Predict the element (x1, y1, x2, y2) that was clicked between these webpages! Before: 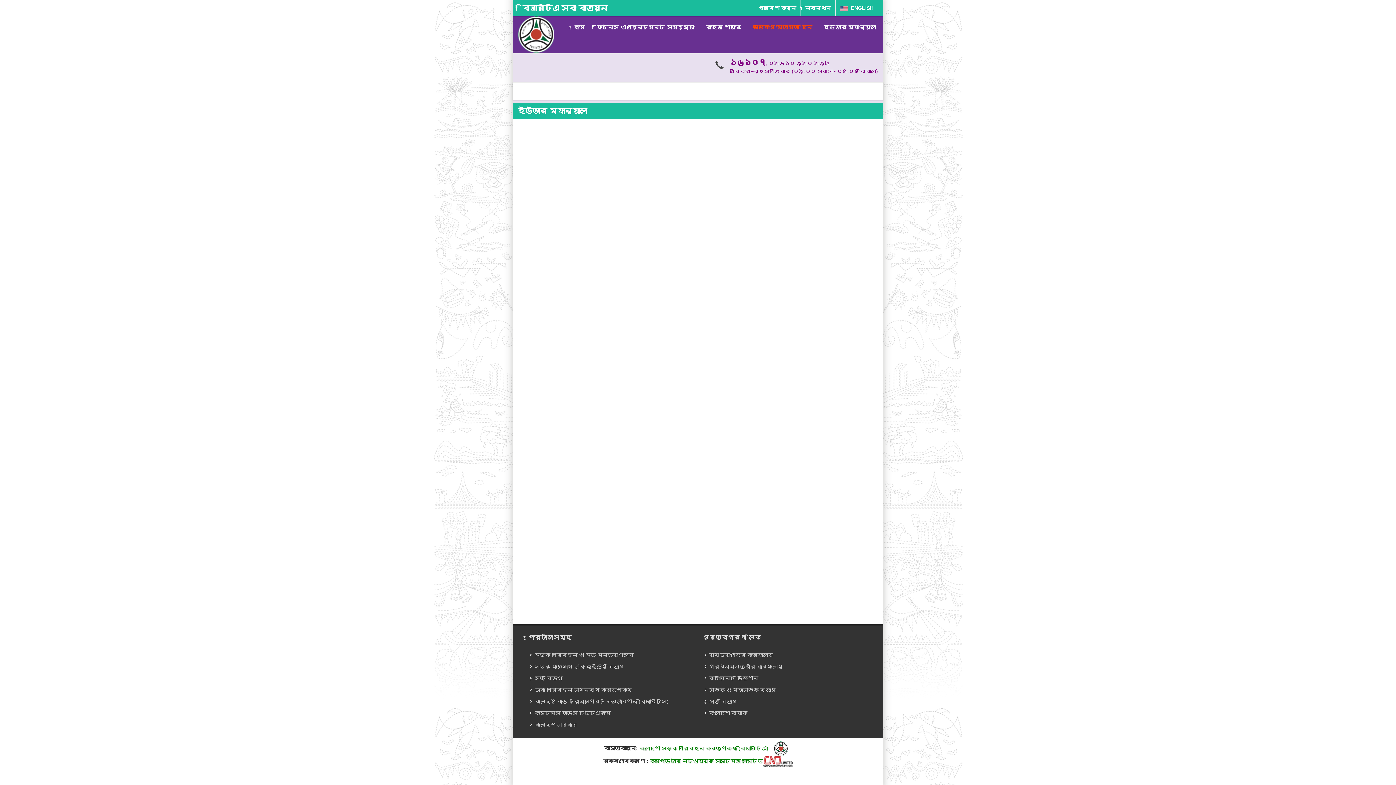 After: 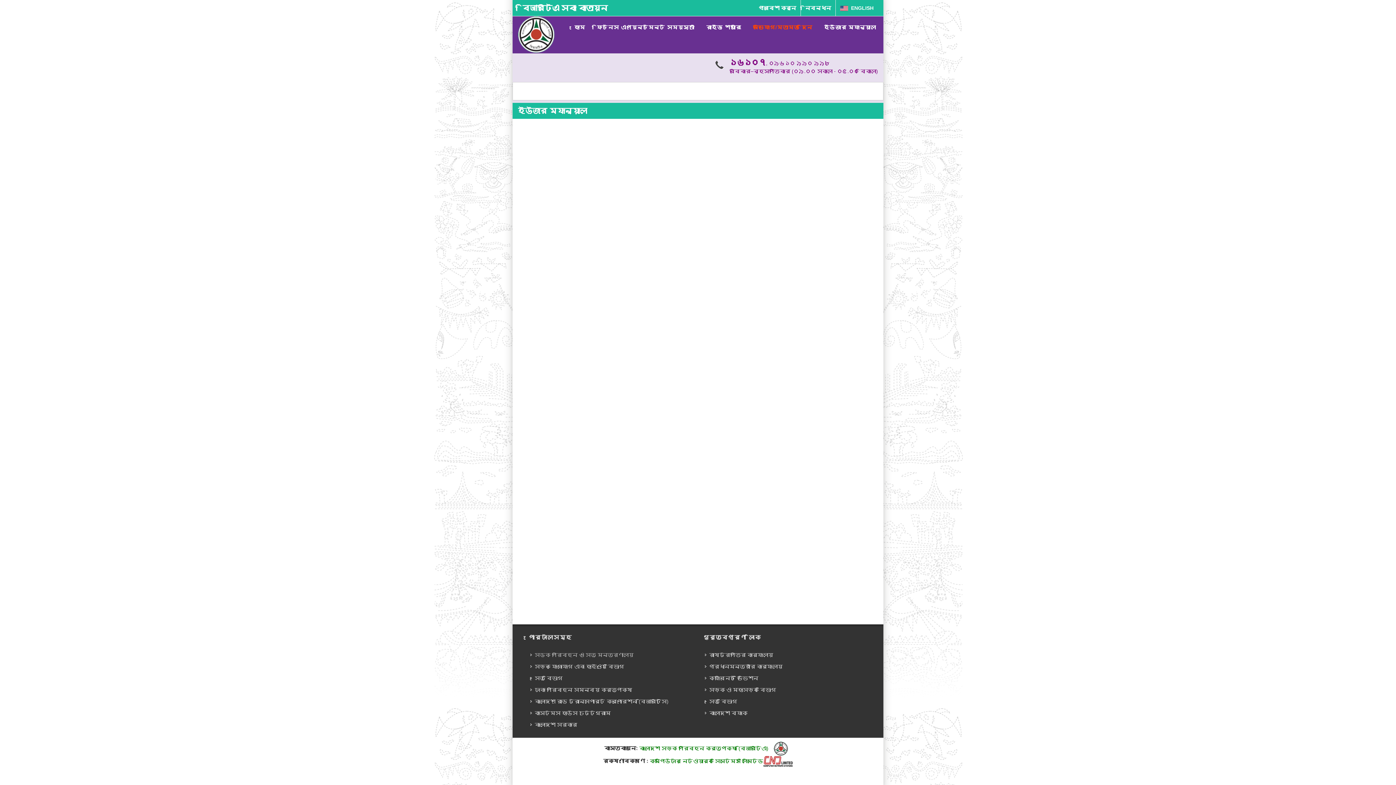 Action: label: সড়ক পরিবহন ও সেতু মন্ত্রণালয় bbox: (530, 651, 634, 659)